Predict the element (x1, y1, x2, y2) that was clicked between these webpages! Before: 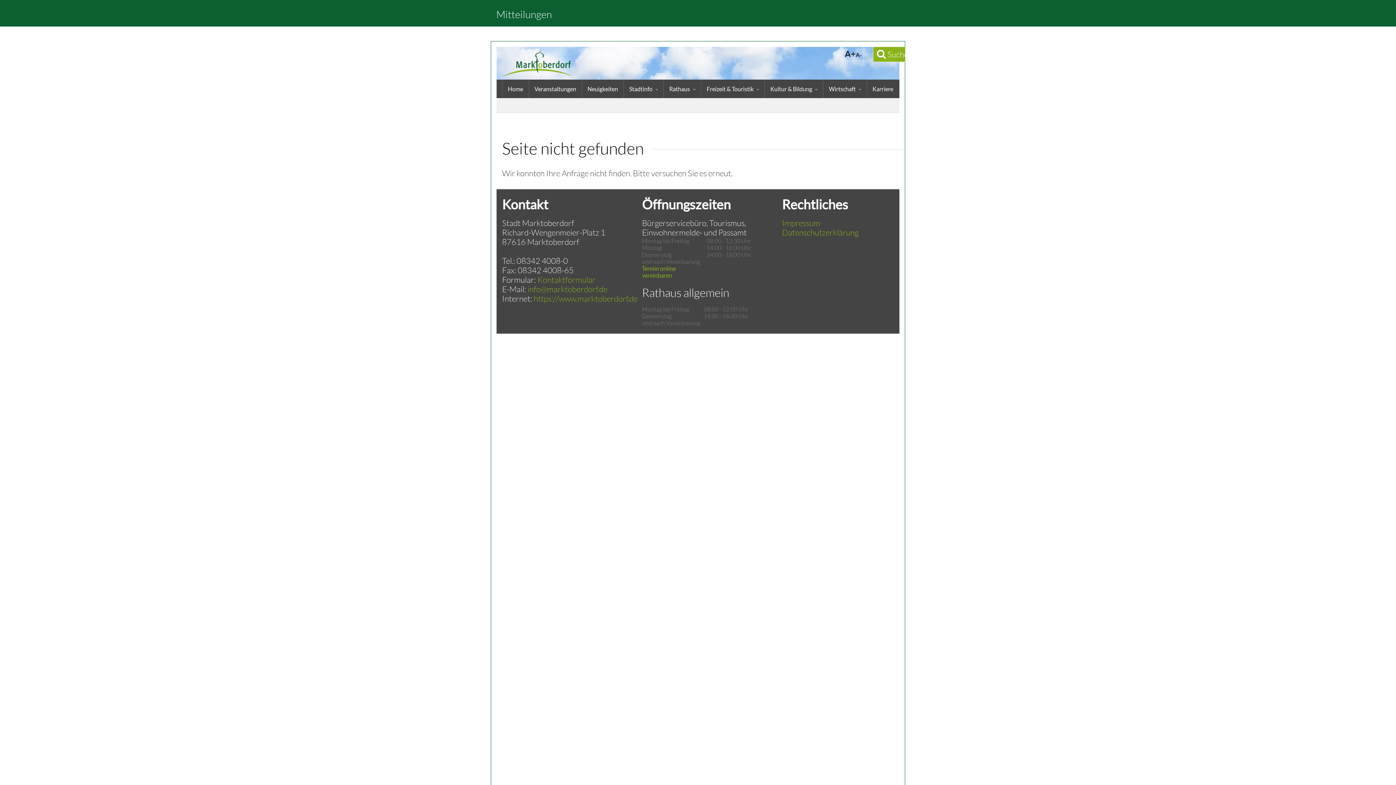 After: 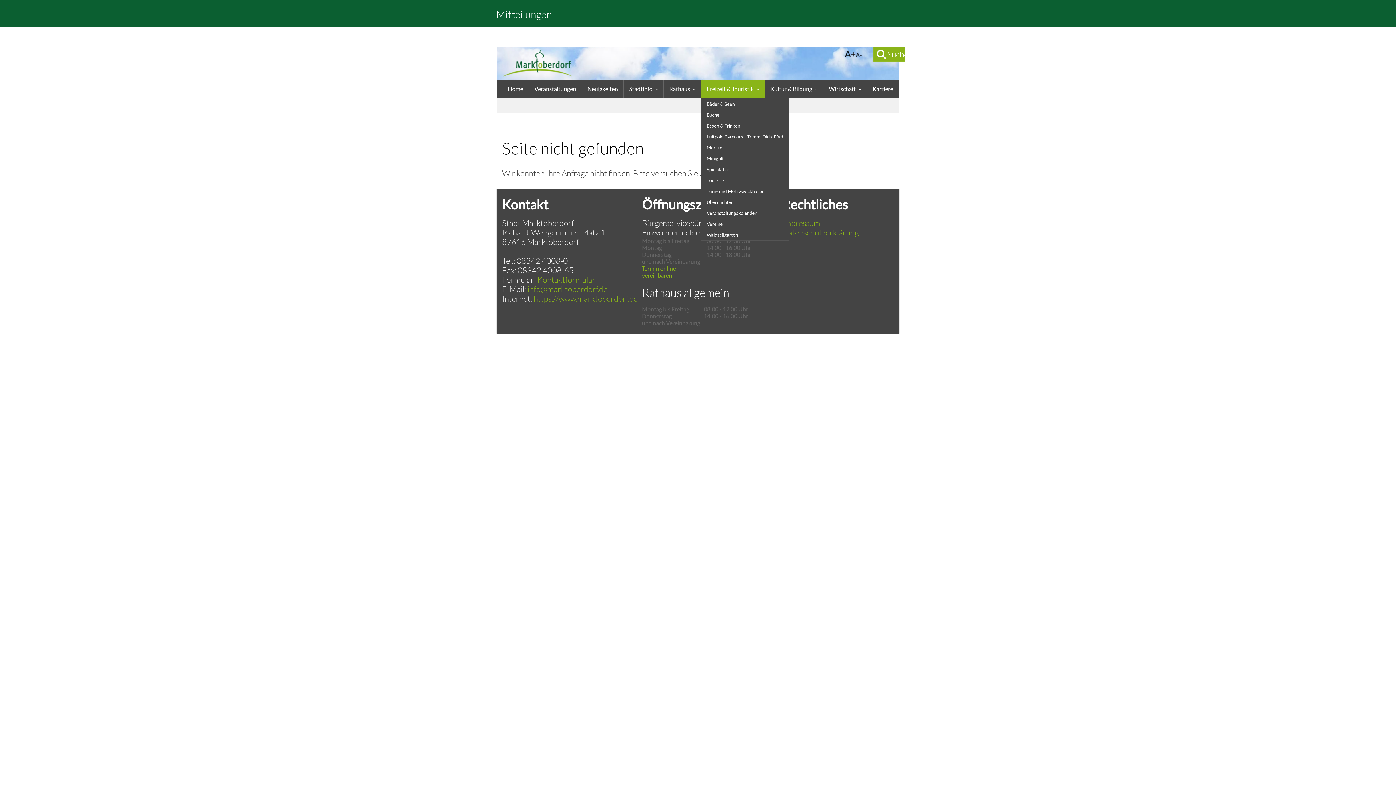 Action: label: Freizeit & Touristik bbox: (701, 79, 764, 98)